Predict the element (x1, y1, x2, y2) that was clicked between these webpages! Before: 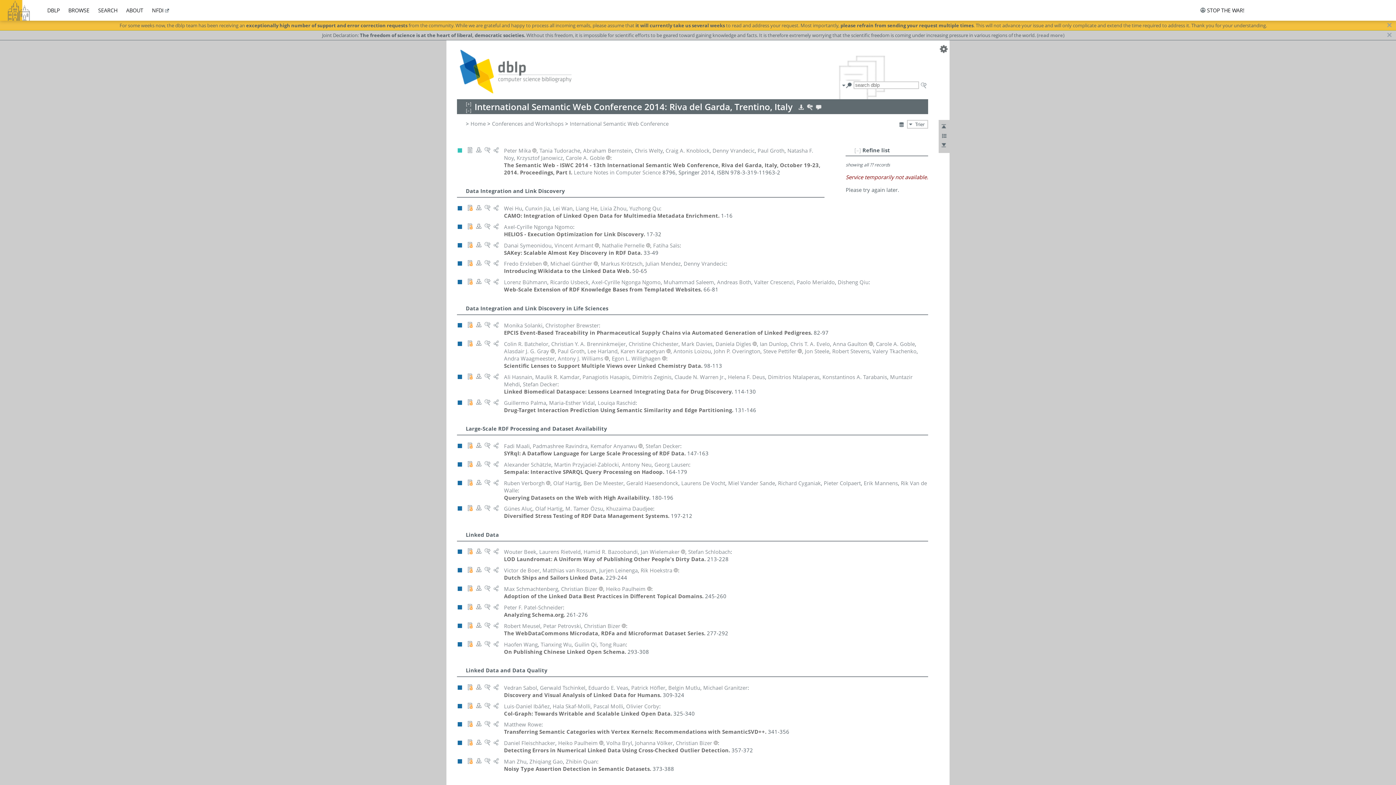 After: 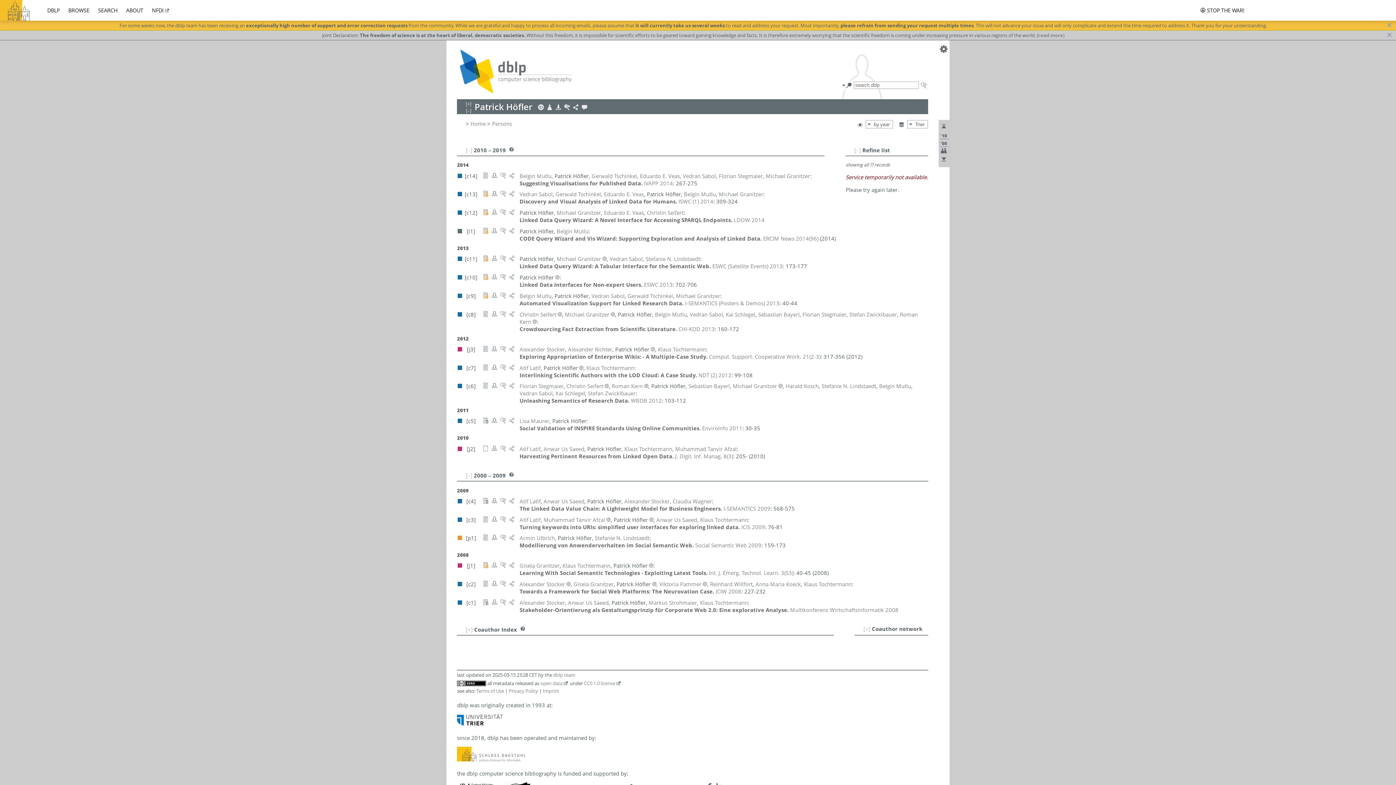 Action: label: Patrick Höfler bbox: (631, 684, 665, 691)